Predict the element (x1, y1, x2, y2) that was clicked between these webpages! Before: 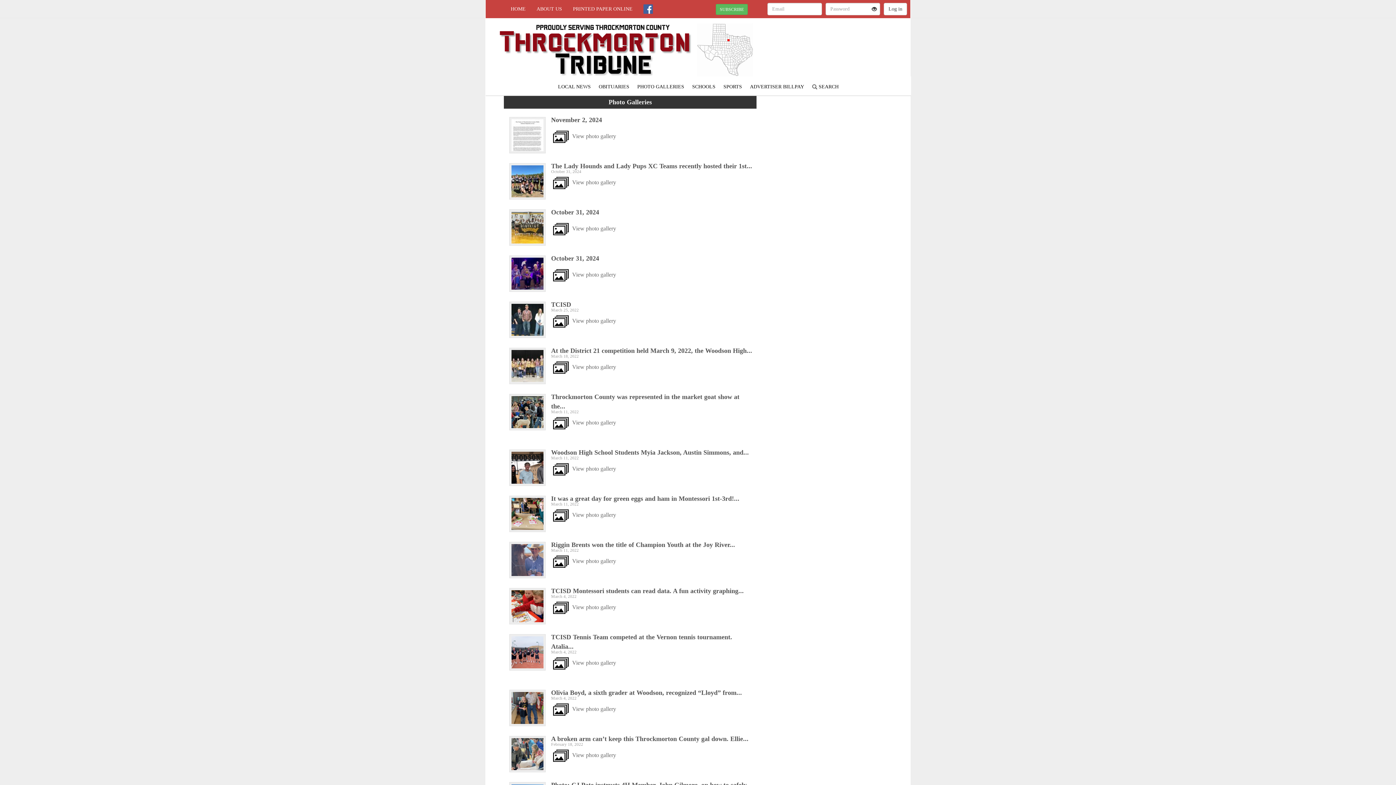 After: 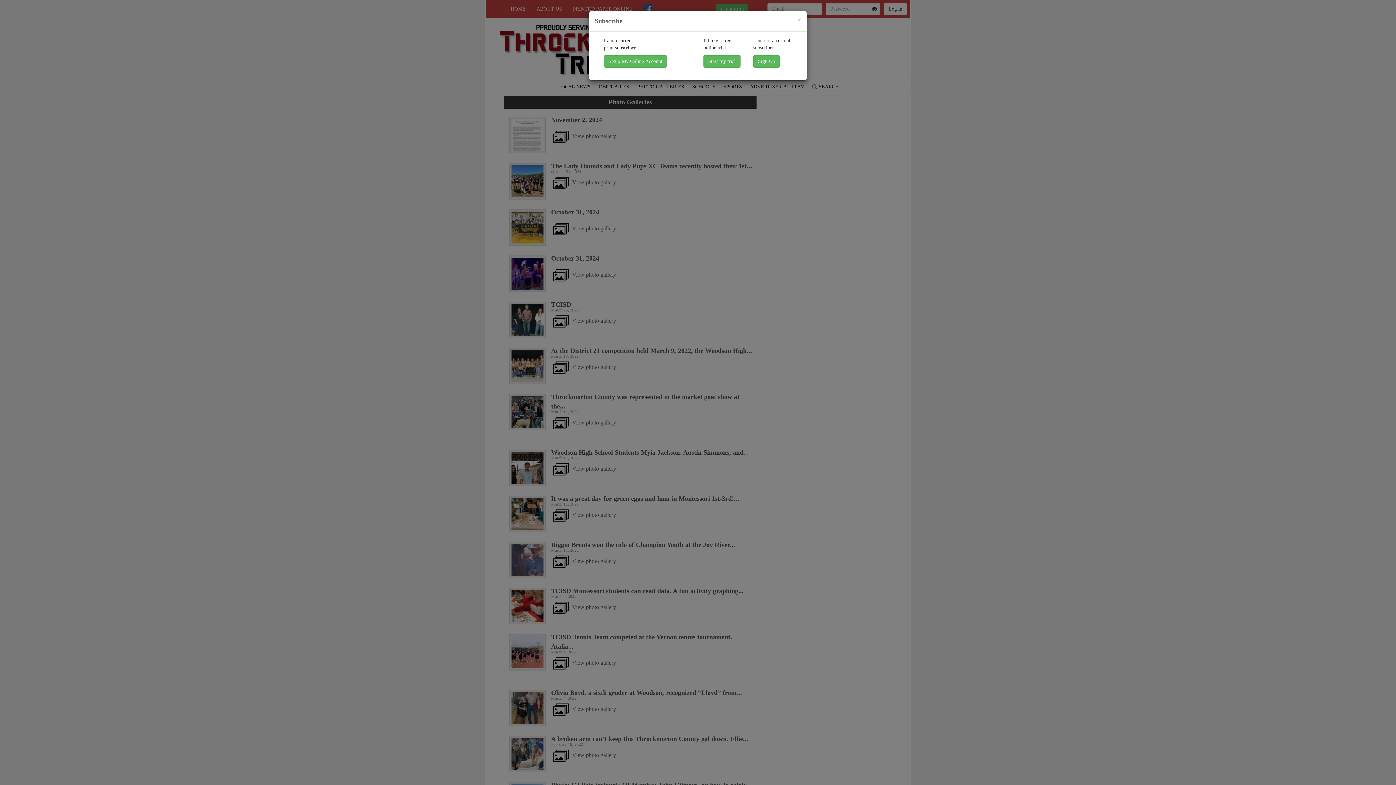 Action: bbox: (716, 3, 748, 14) label: SUBSCRIBE